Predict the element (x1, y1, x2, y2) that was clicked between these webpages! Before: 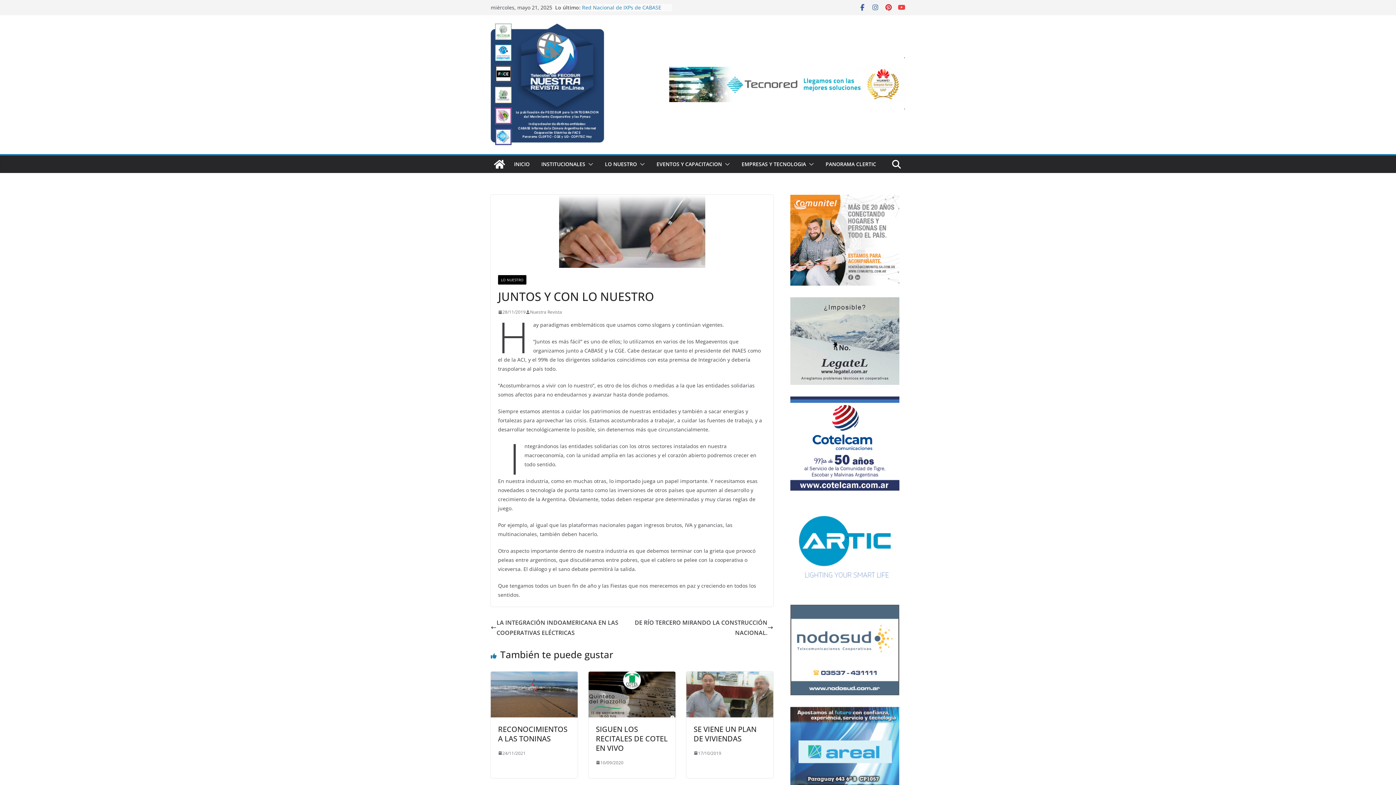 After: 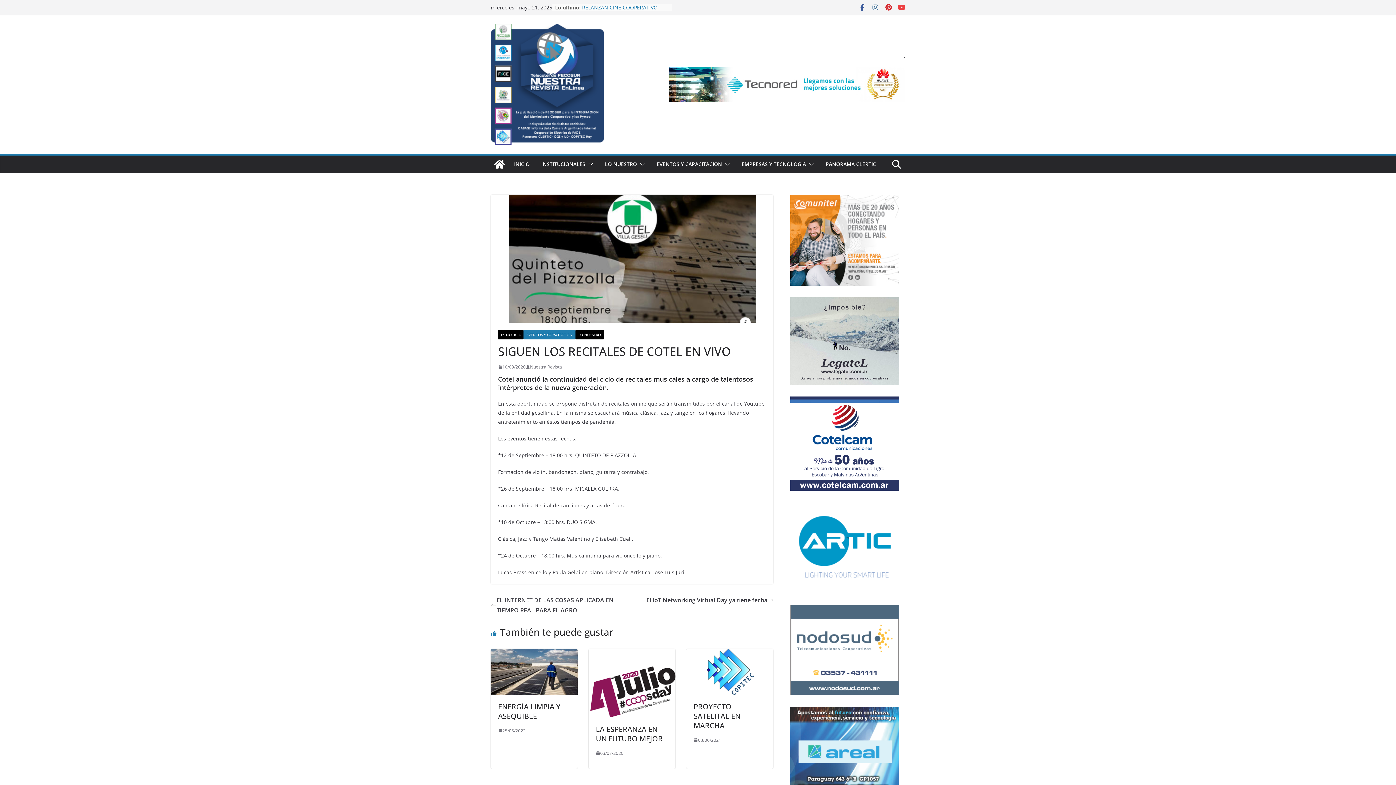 Action: bbox: (588, 673, 675, 681)